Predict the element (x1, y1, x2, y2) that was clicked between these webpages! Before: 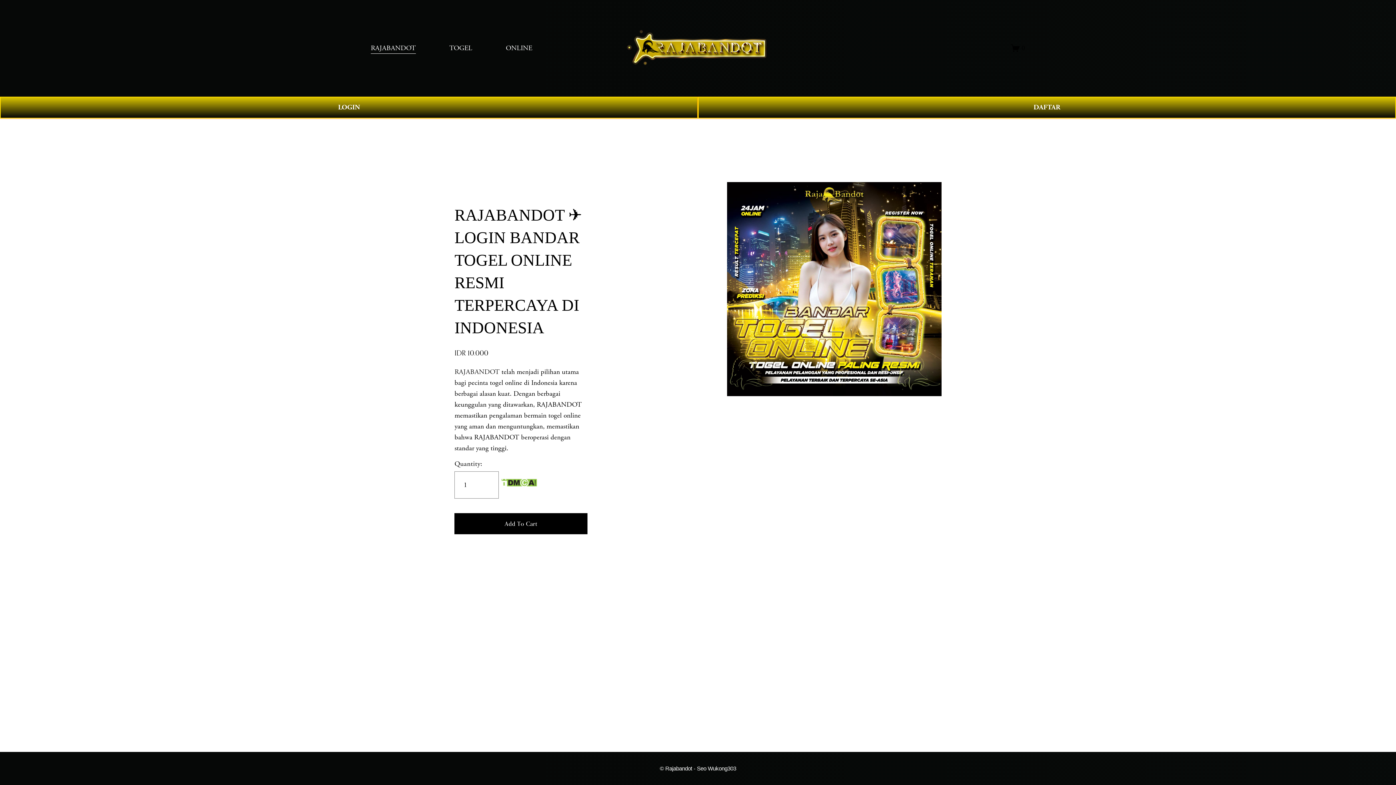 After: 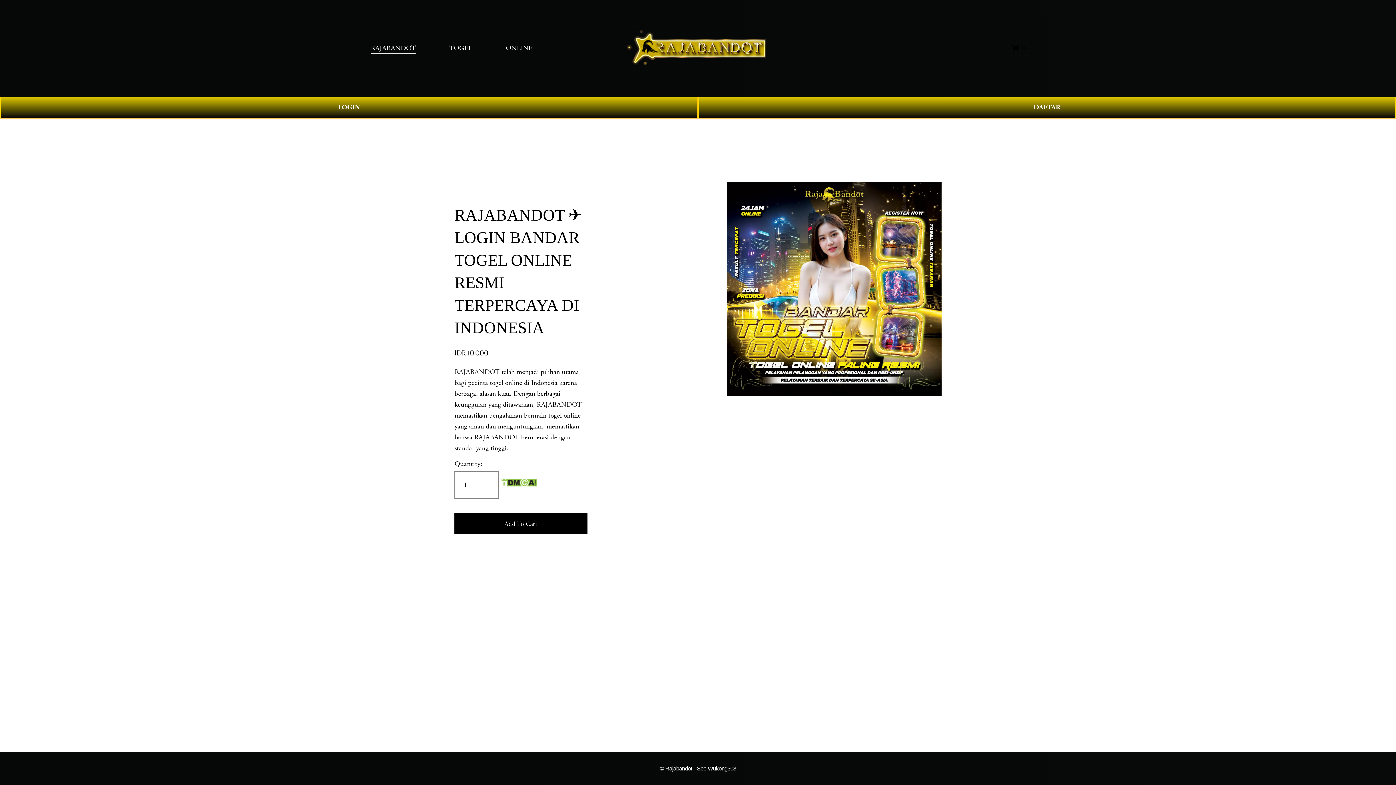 Action: bbox: (449, 42, 472, 54) label: TOGEL